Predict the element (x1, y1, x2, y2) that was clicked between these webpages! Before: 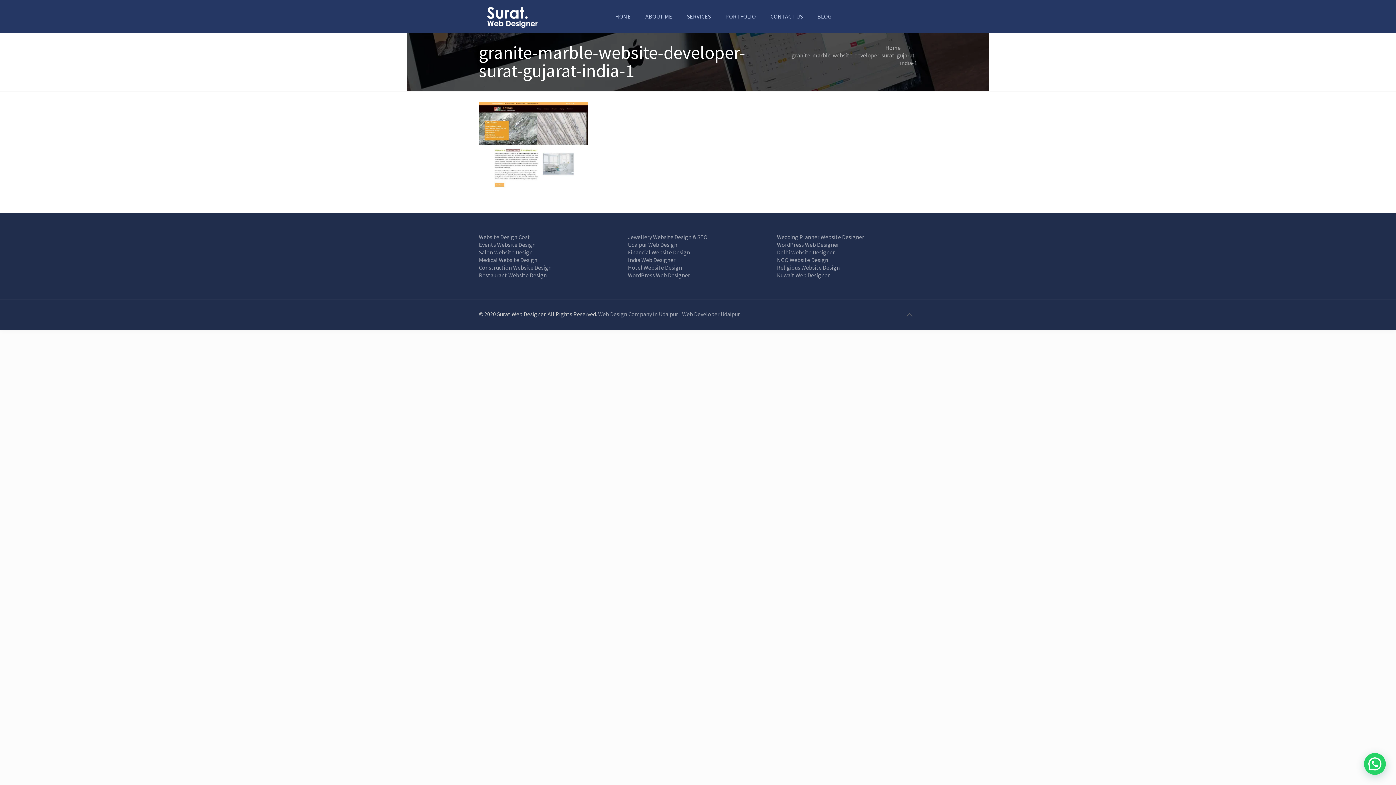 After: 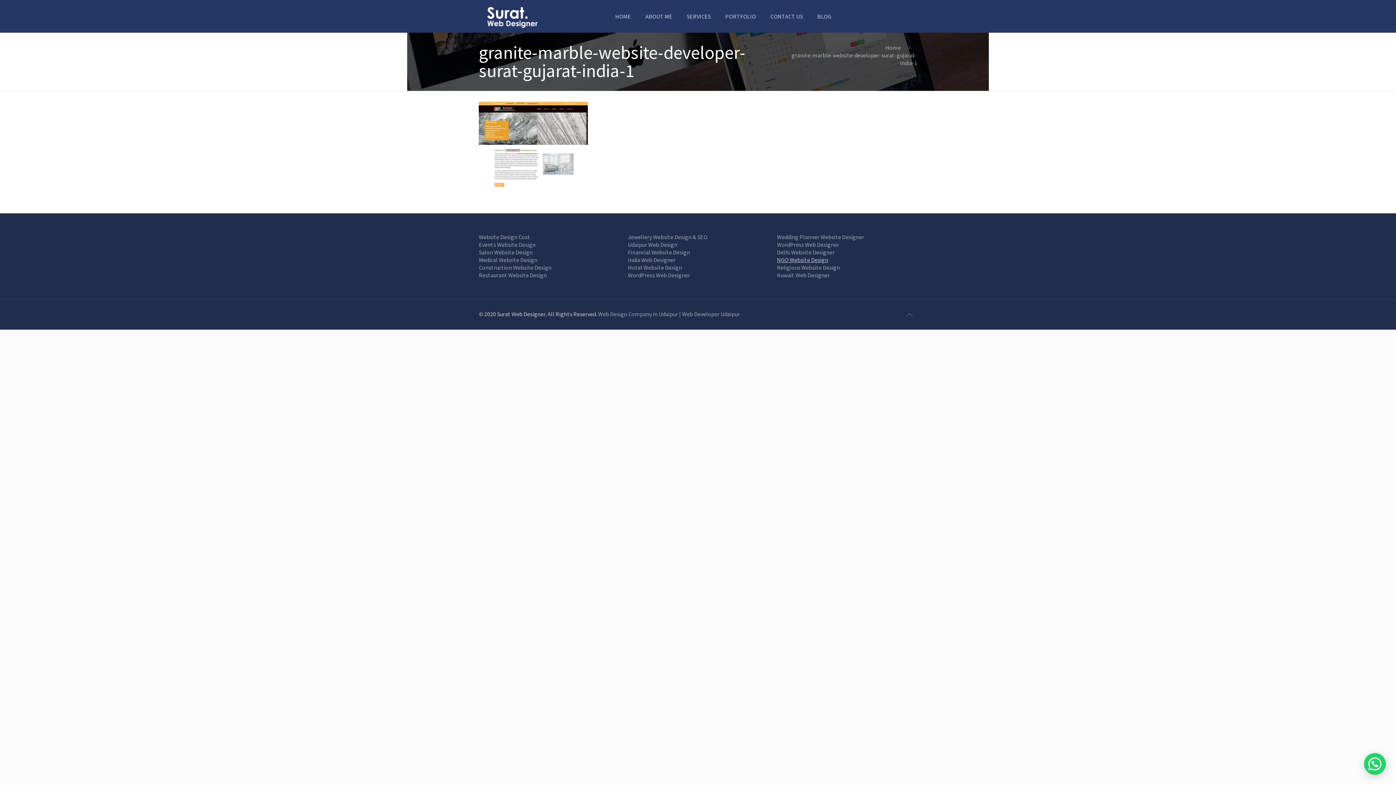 Action: label: NGO Website Design bbox: (777, 256, 828, 263)